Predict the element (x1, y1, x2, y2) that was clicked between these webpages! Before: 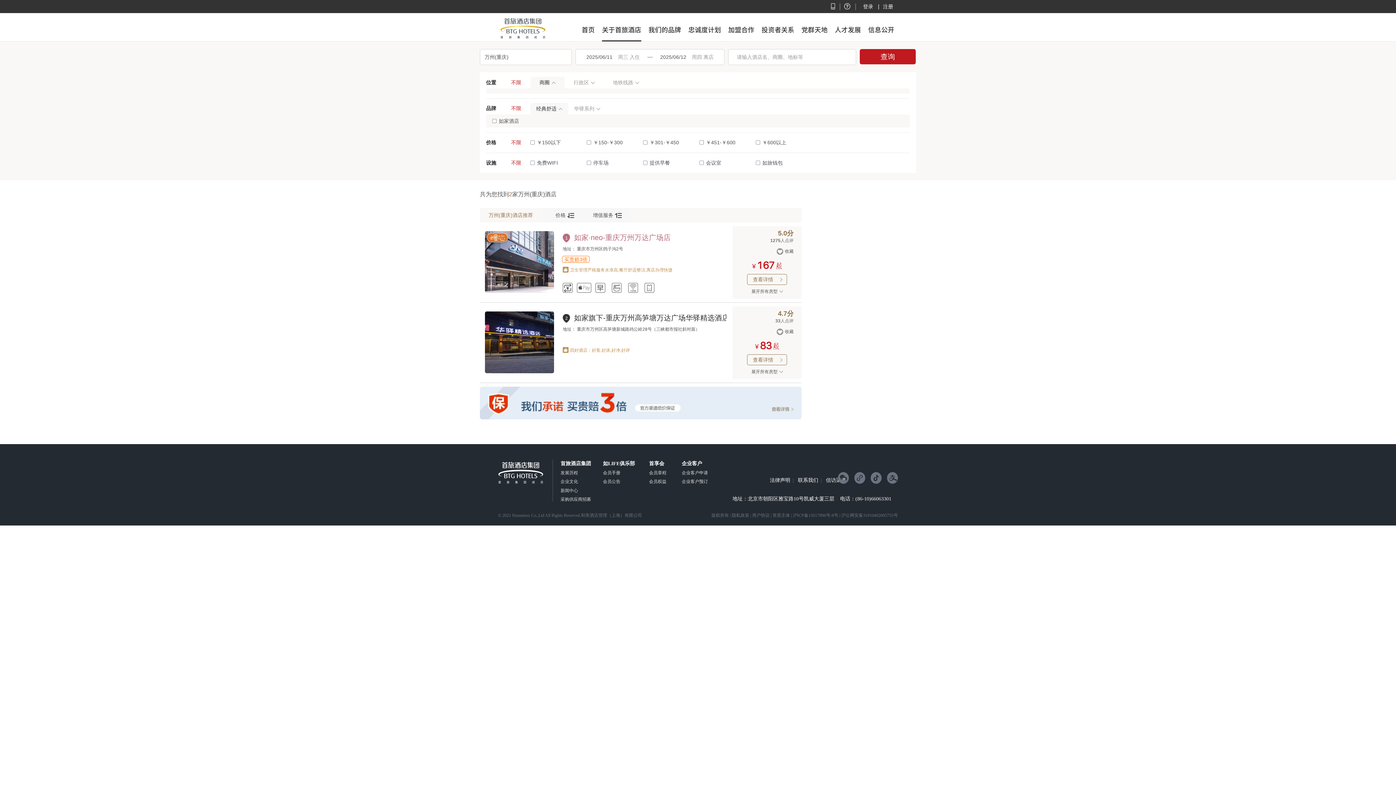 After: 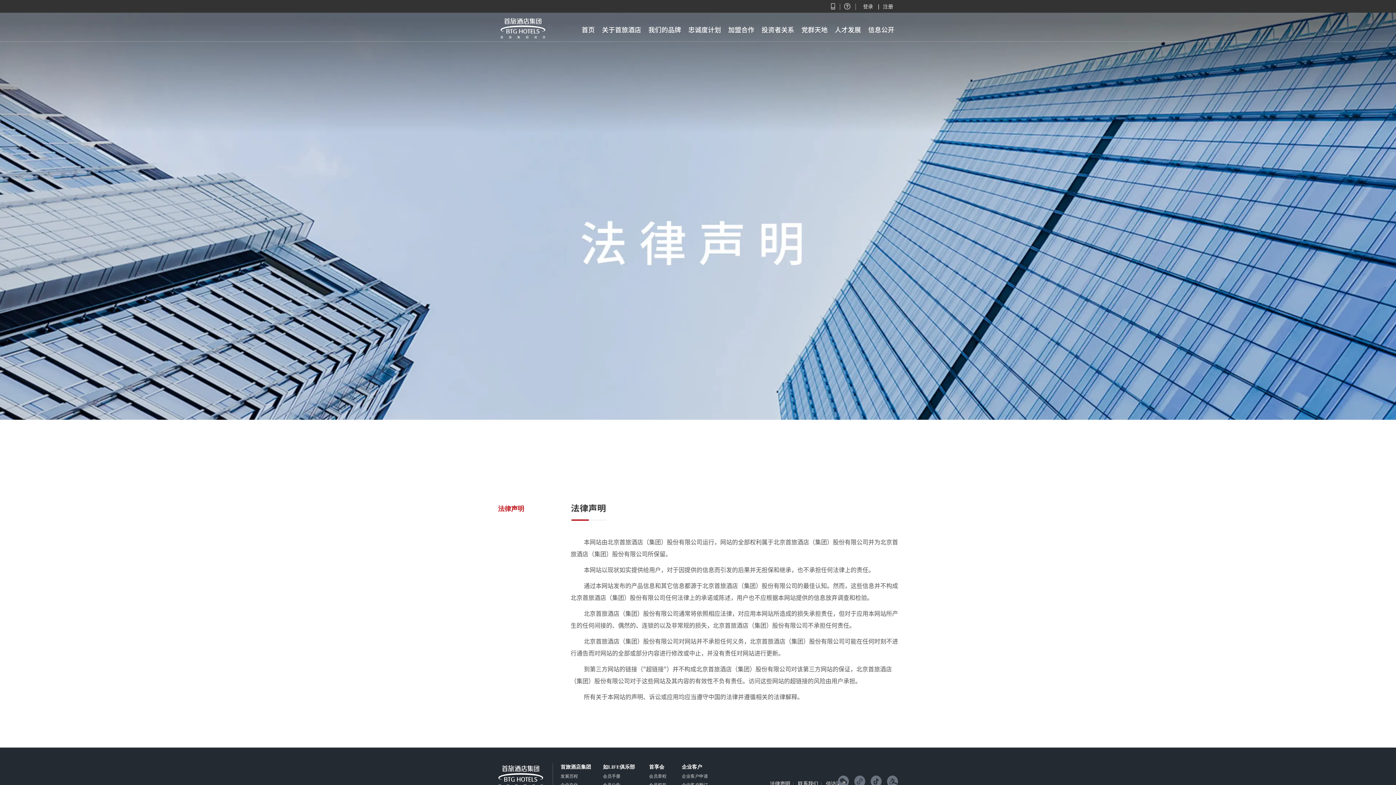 Action: label: 法律声明 bbox: (770, 478, 790, 483)